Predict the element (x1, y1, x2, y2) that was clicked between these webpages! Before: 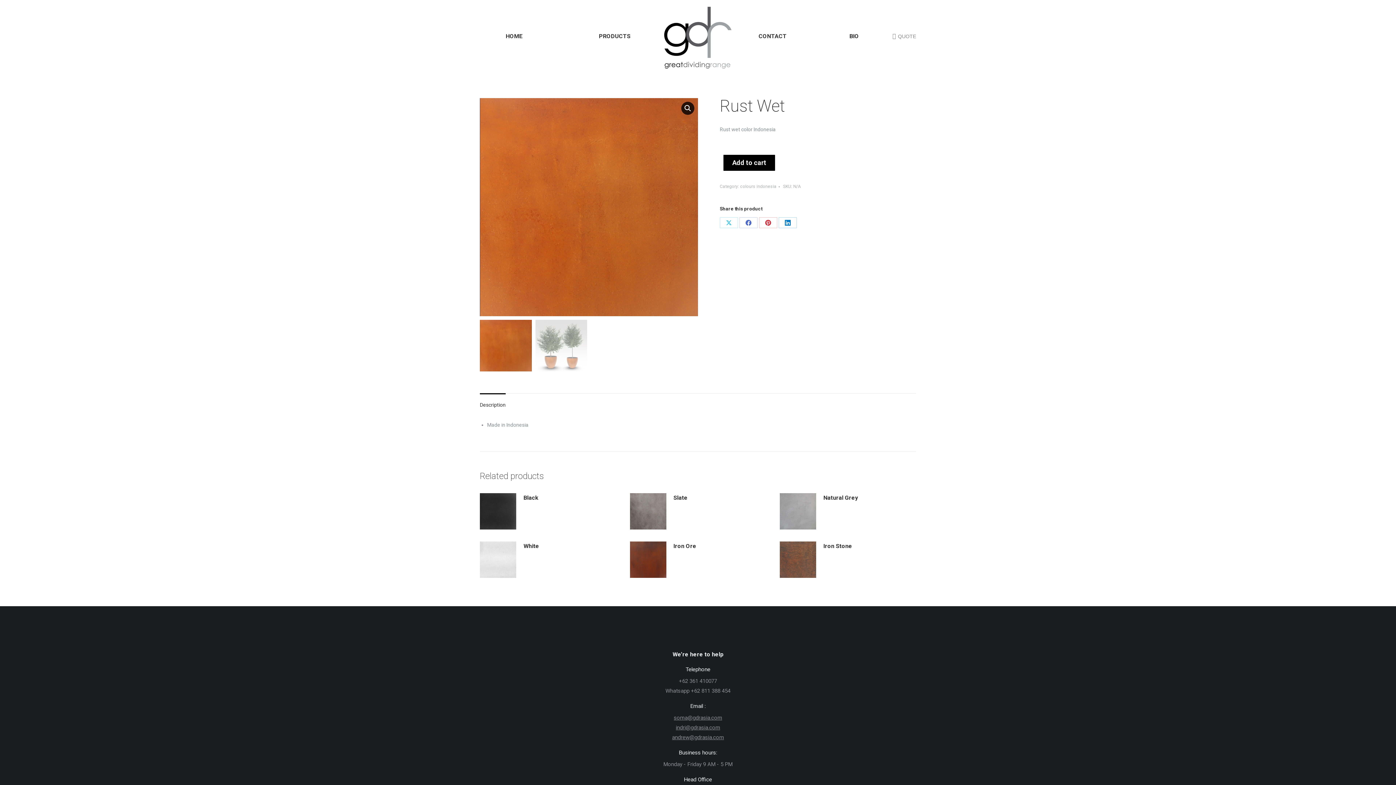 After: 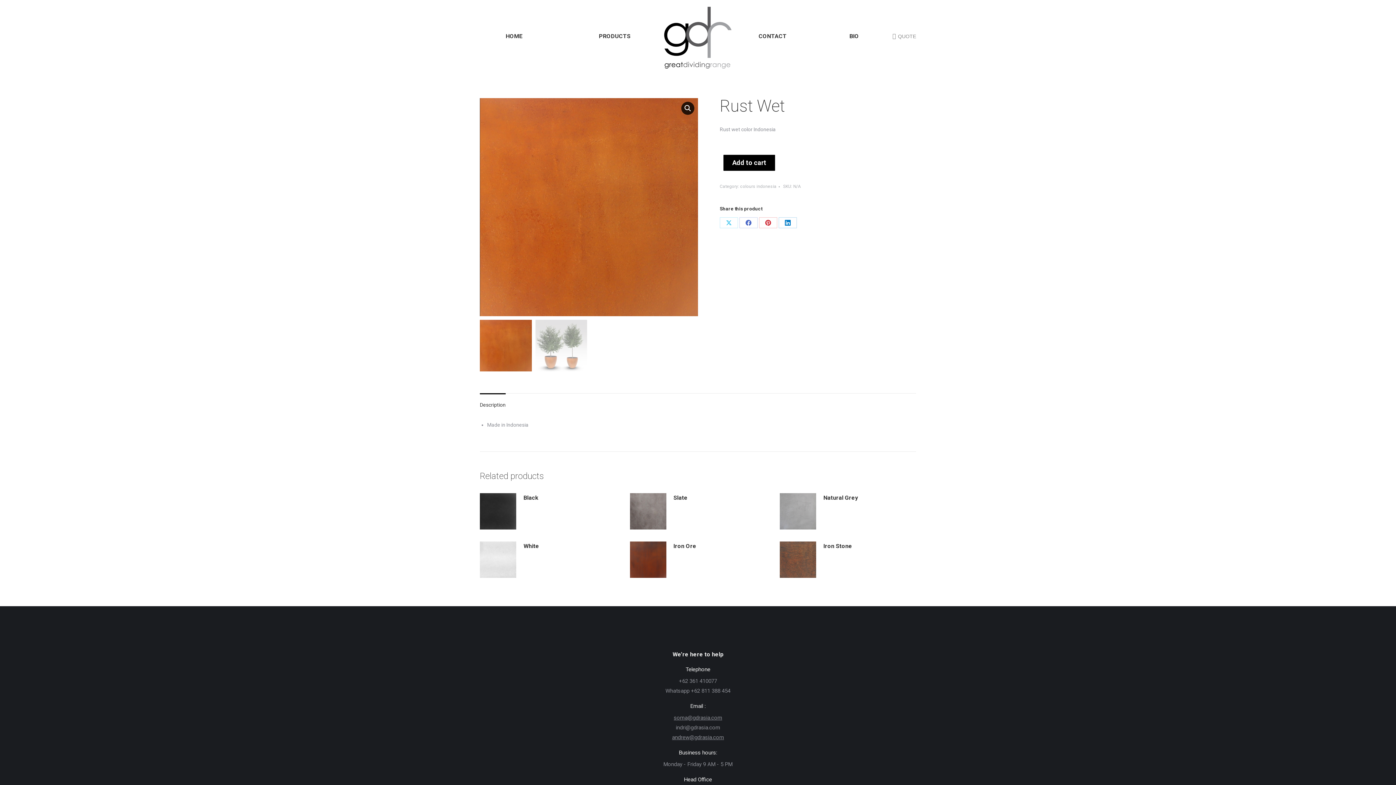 Action: bbox: (676, 724, 720, 731) label: indri@gdrasia.com